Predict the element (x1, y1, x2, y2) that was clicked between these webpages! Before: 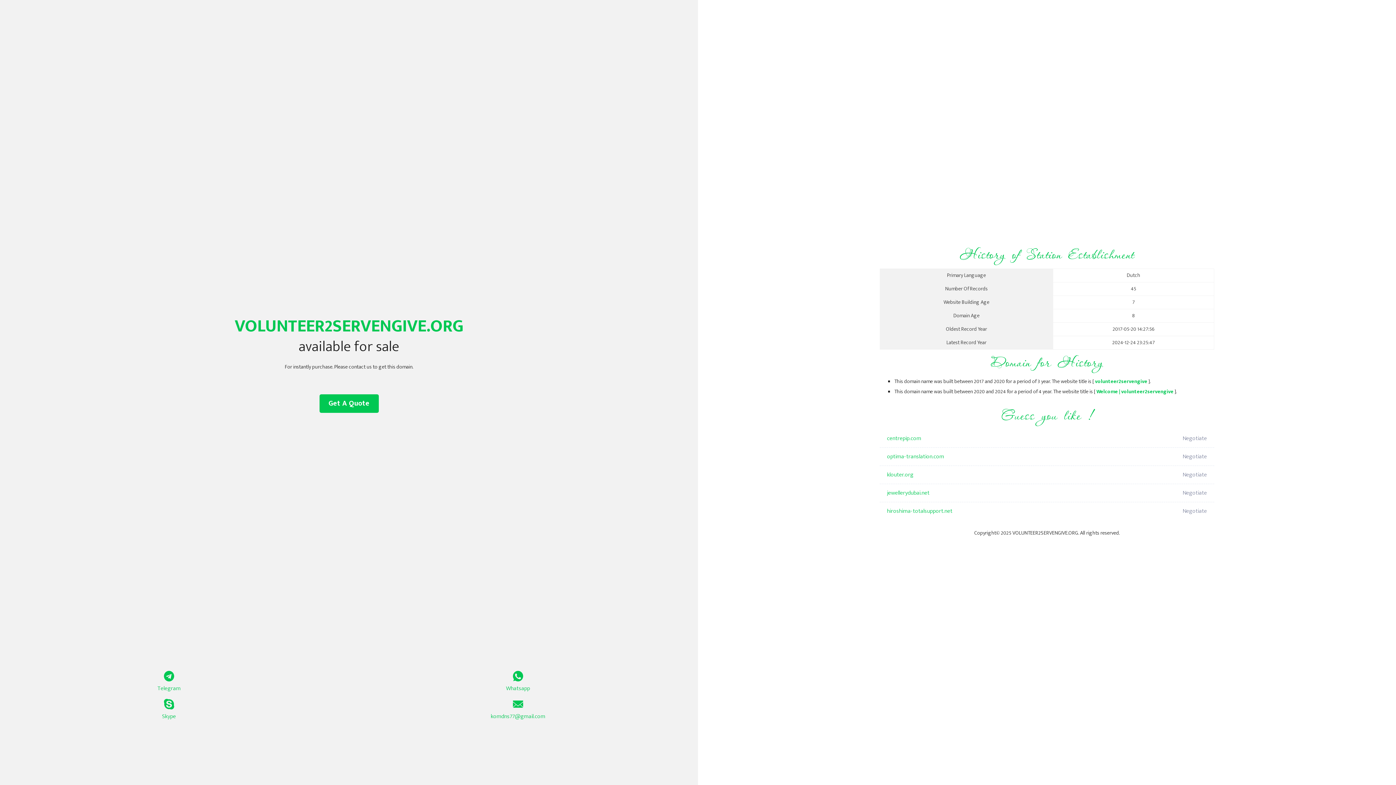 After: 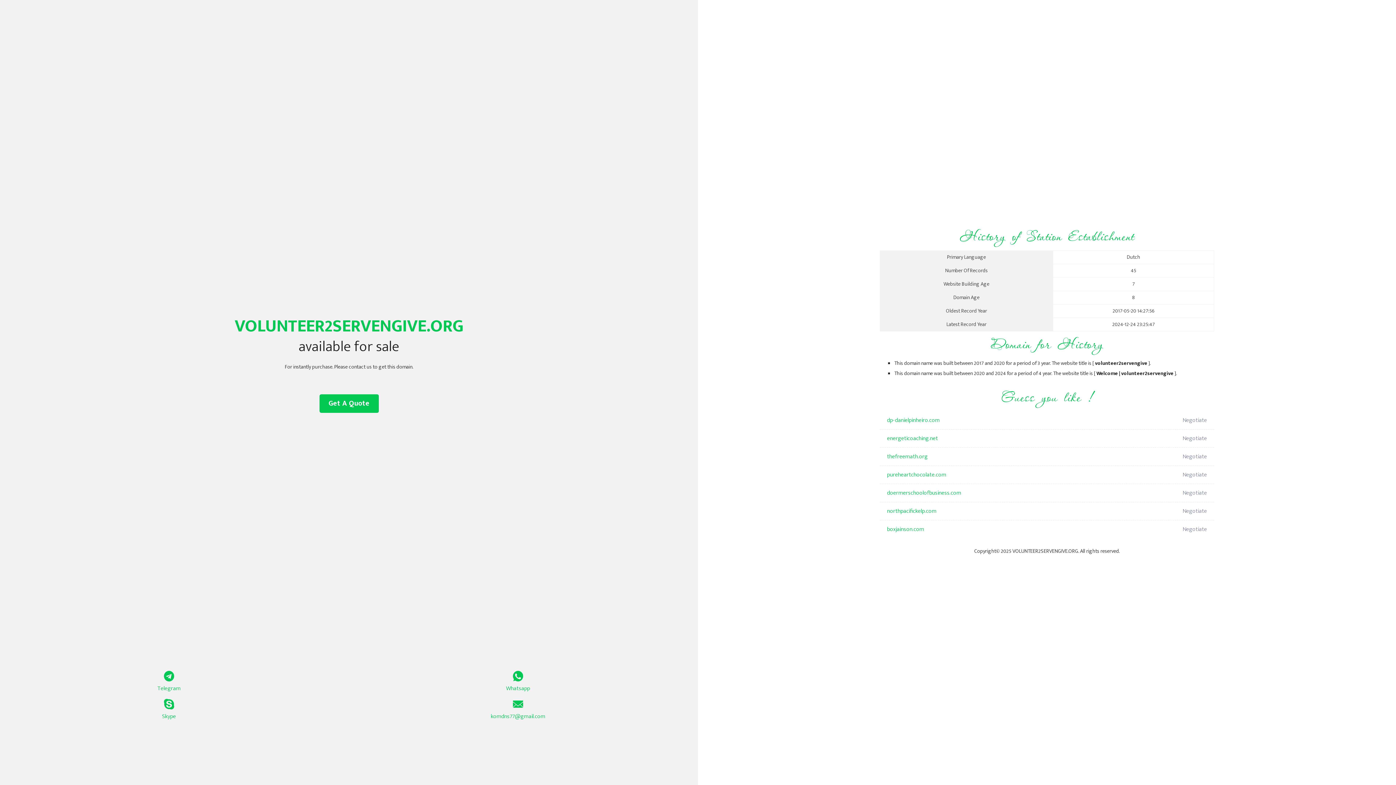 Action: label: Welcome | volunteer2servengive bbox: (1096, 387, 1173, 396)